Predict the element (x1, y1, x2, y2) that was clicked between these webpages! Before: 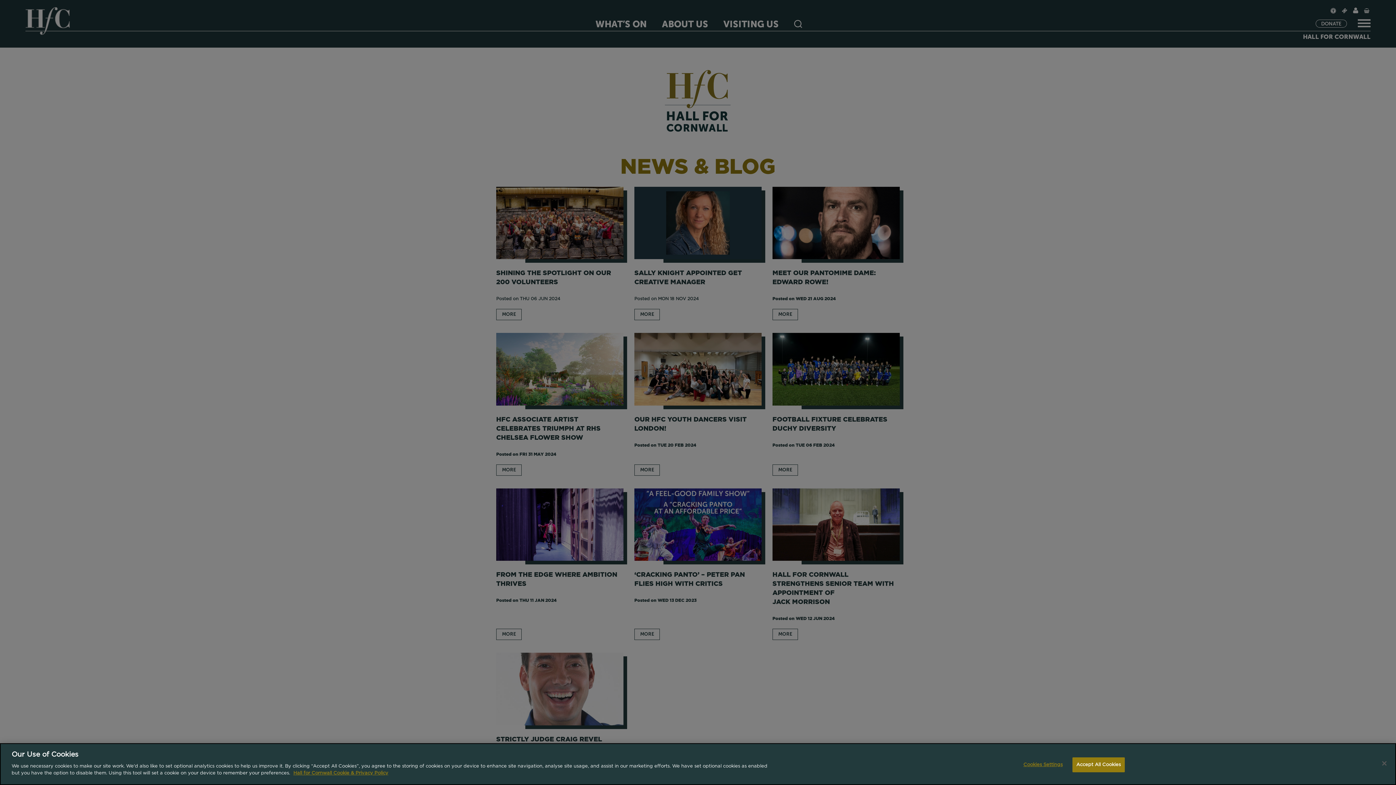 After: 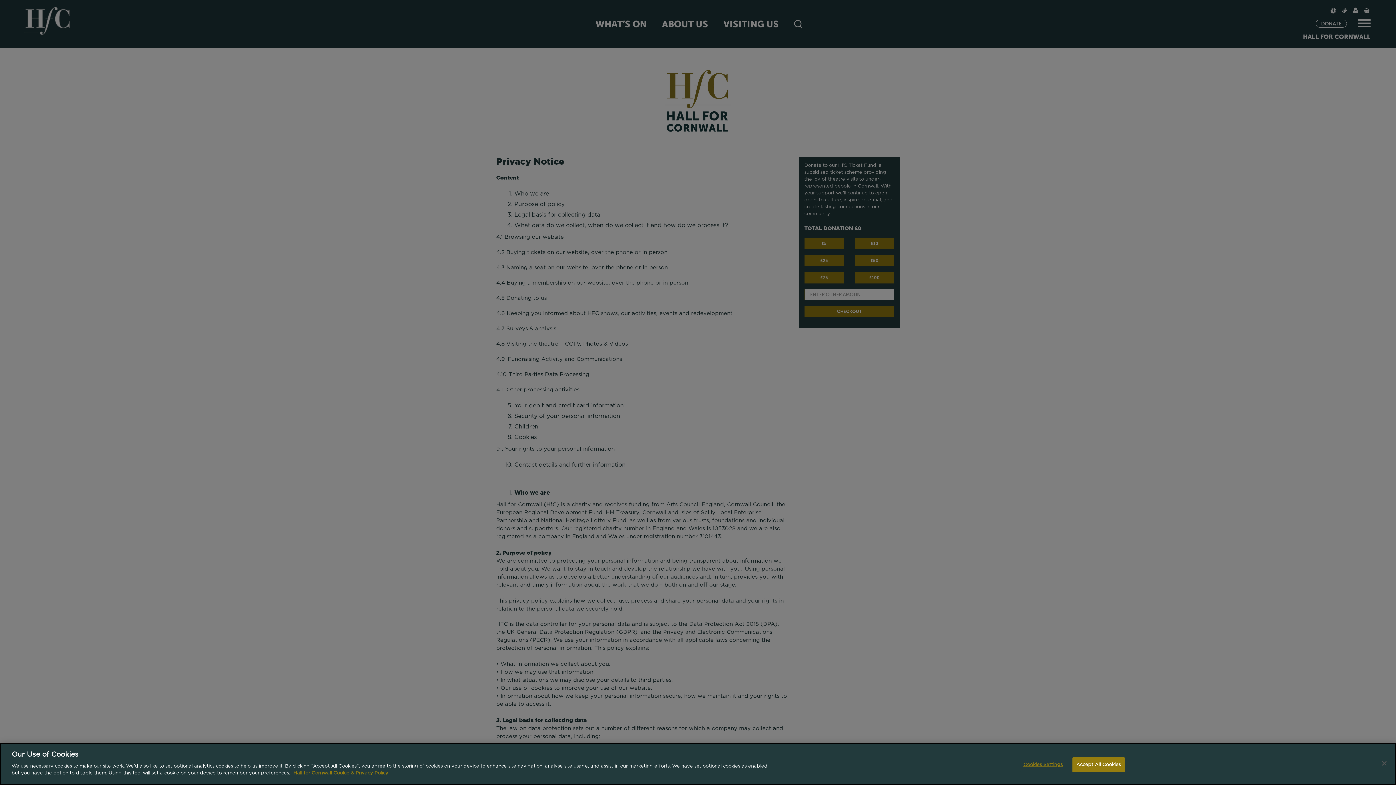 Action: bbox: (293, 771, 388, 776) label: Hall for Cornwall Cookie & Privacy Policy